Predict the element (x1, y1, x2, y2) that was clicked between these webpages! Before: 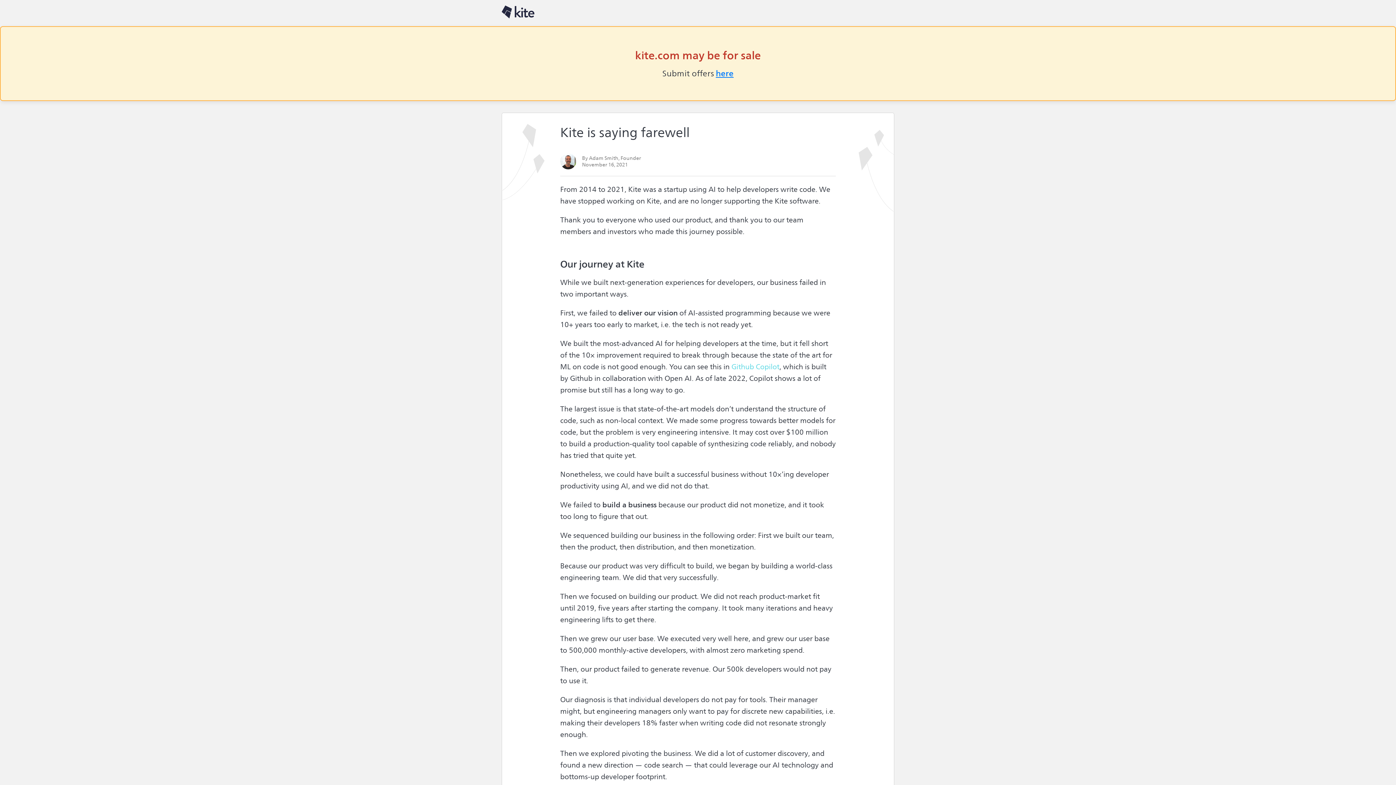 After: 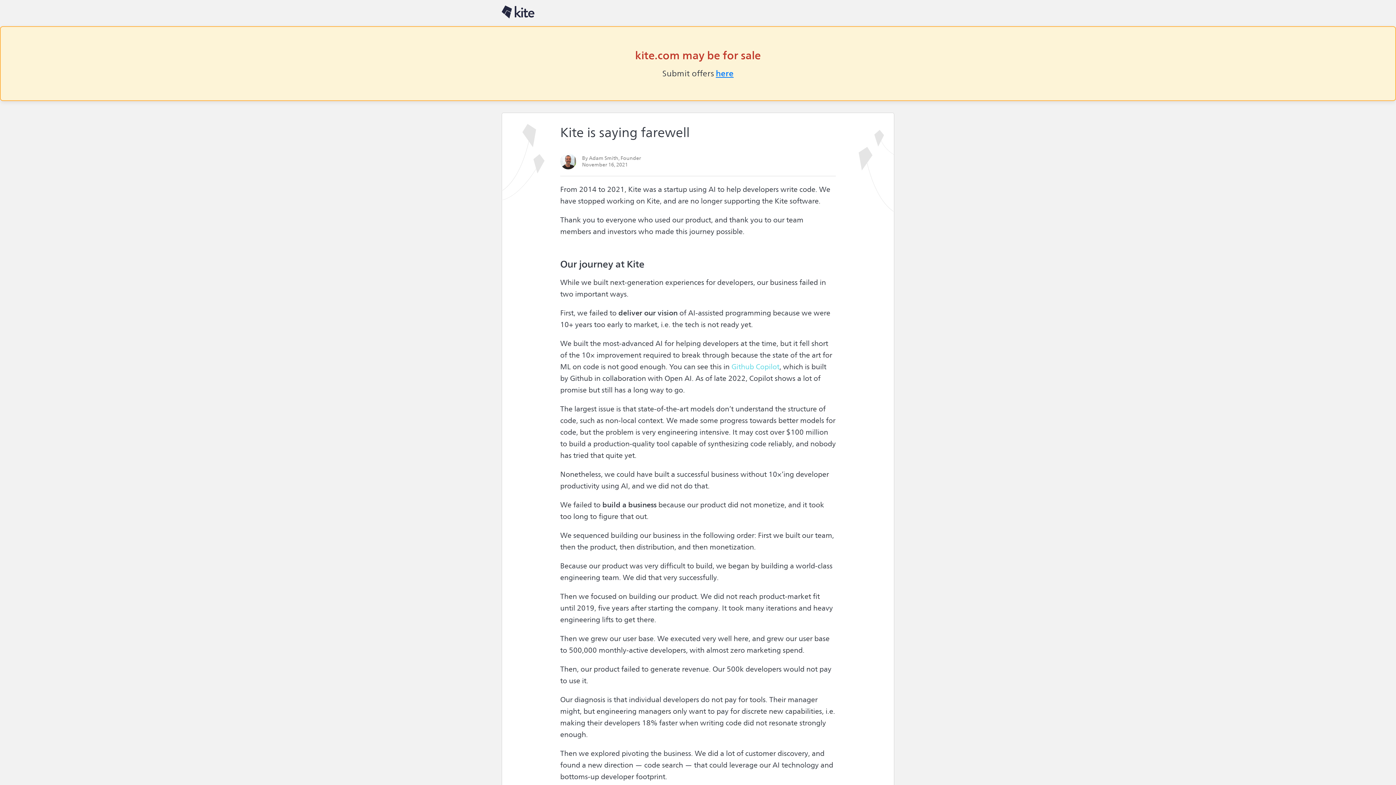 Action: bbox: (501, 5, 534, 18)